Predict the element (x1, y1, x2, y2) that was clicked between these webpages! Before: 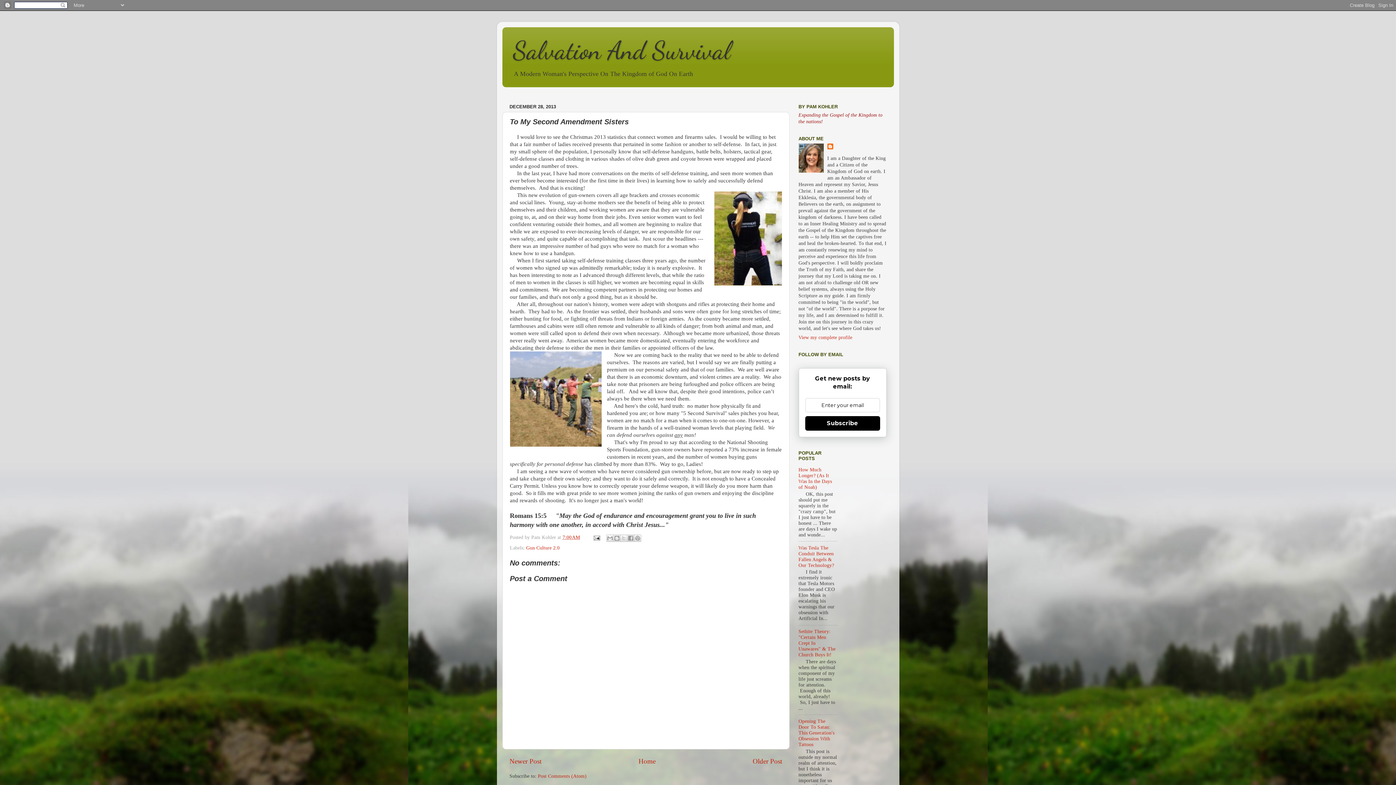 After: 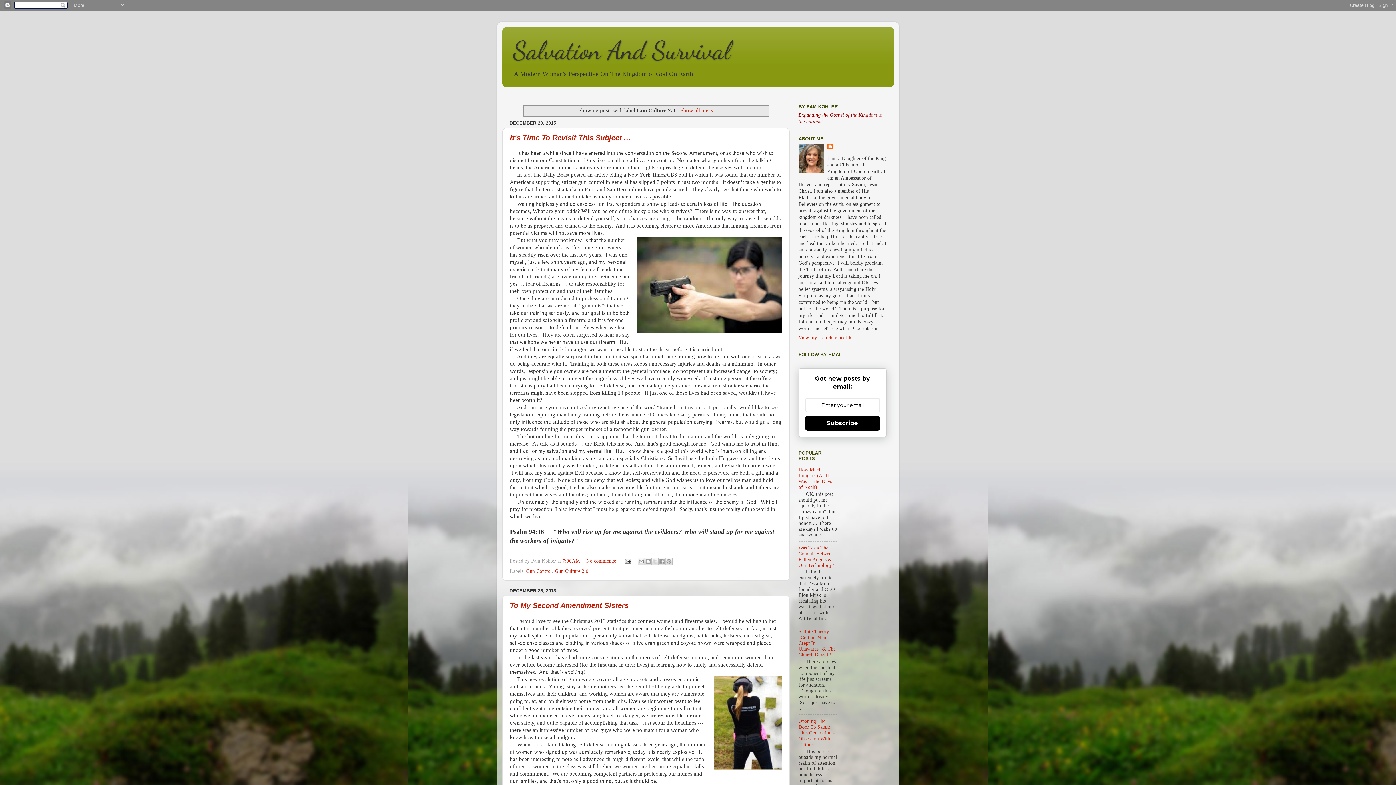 Action: bbox: (526, 545, 559, 550) label: Gun Culture 2.0